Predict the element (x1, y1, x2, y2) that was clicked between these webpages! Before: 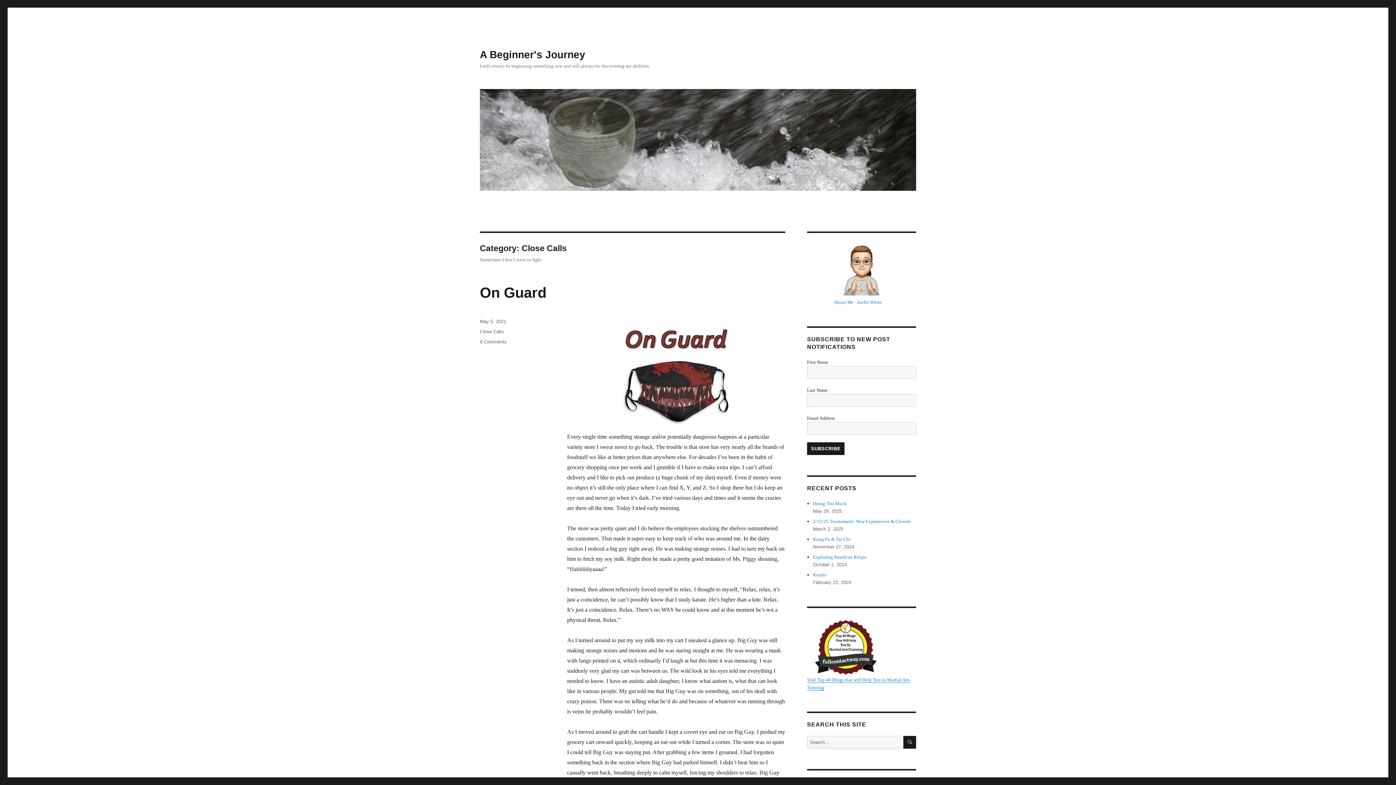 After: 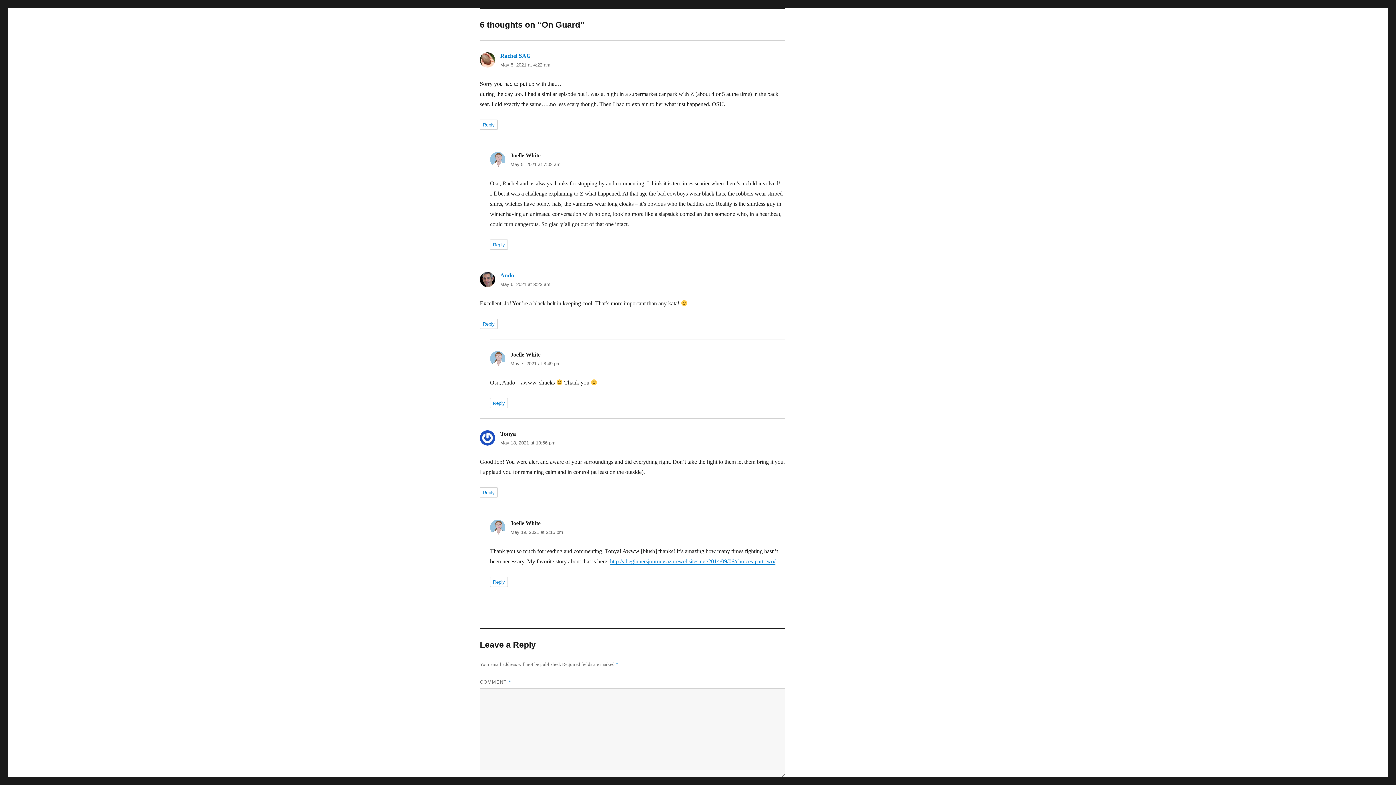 Action: bbox: (480, 339, 506, 344) label: 6 Comments
on On Guard